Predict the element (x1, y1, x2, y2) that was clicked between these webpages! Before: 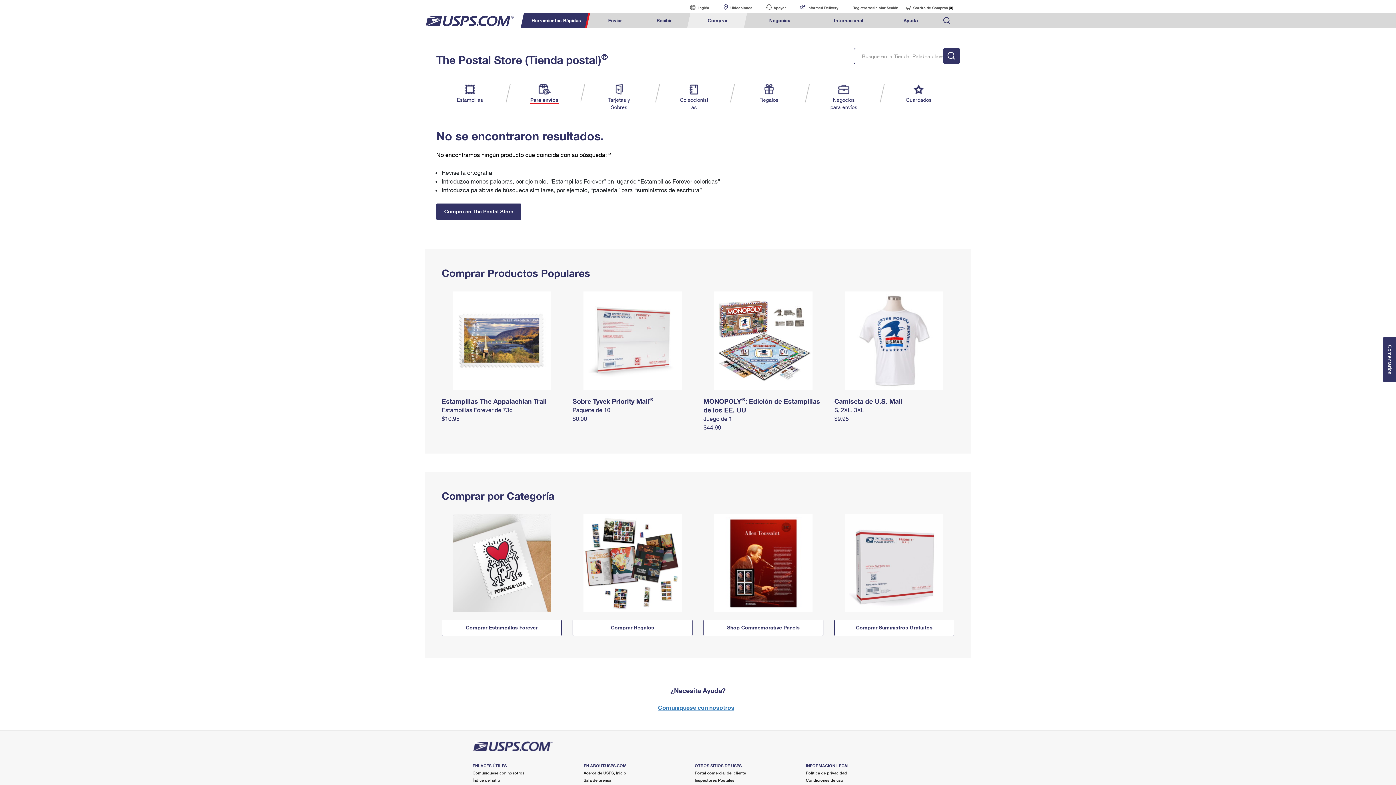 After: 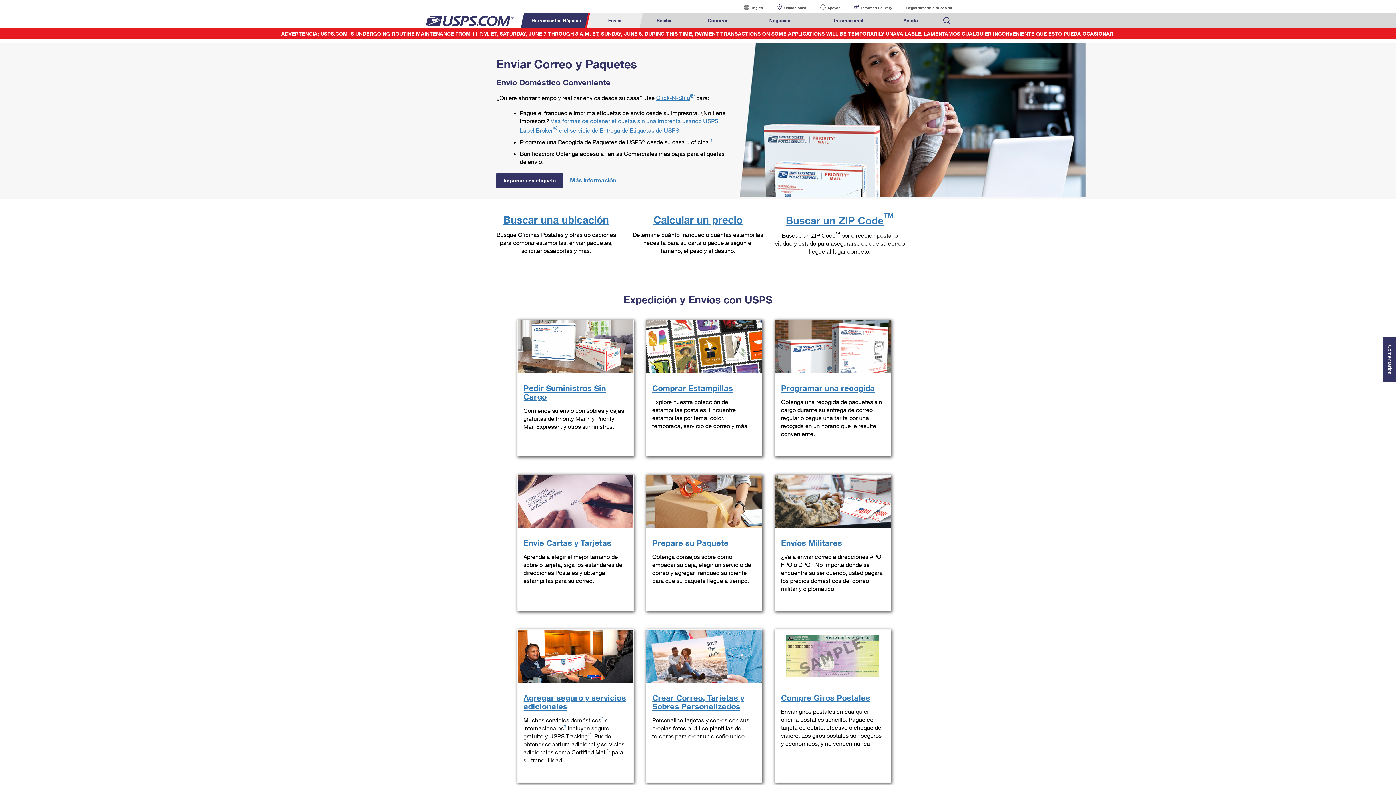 Action: bbox: (591, 13, 639, 28) label: Enviar